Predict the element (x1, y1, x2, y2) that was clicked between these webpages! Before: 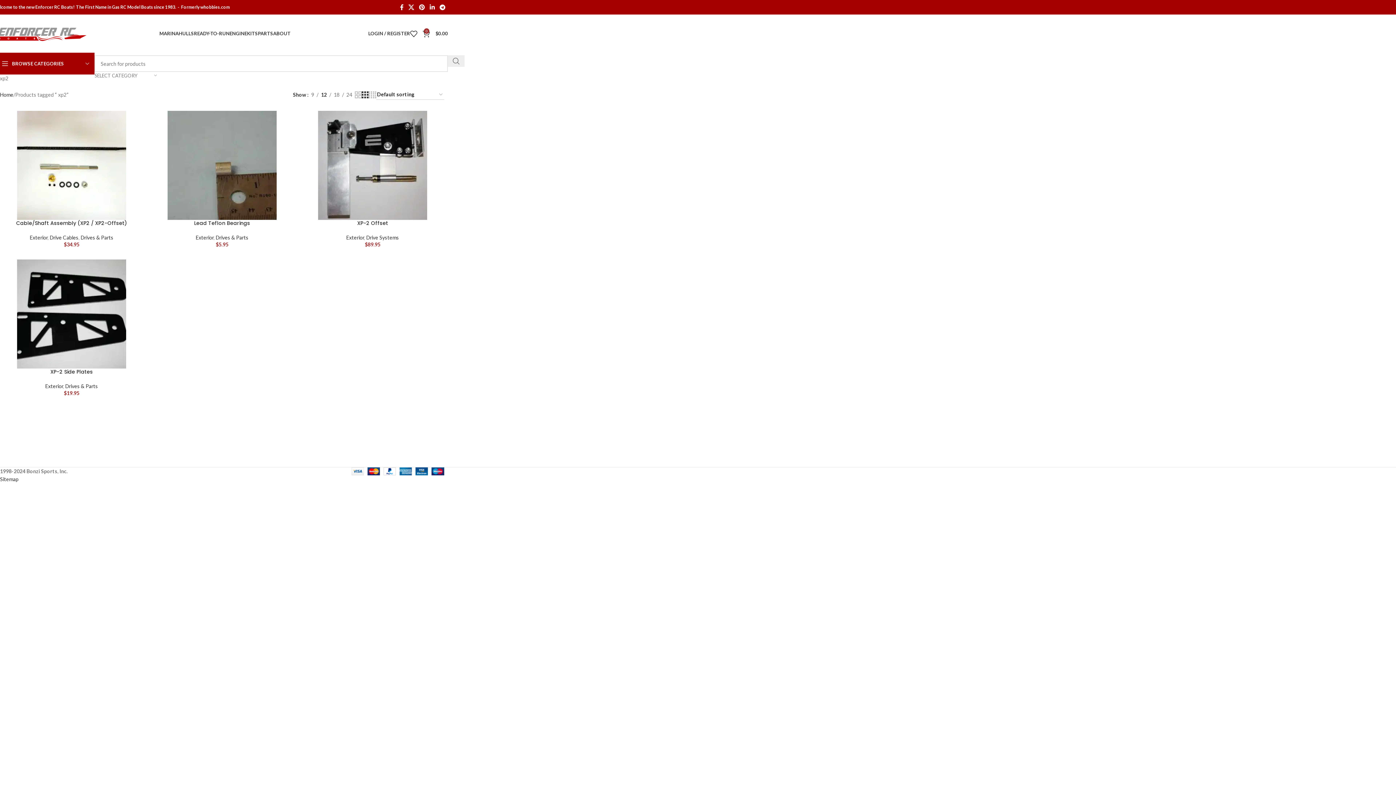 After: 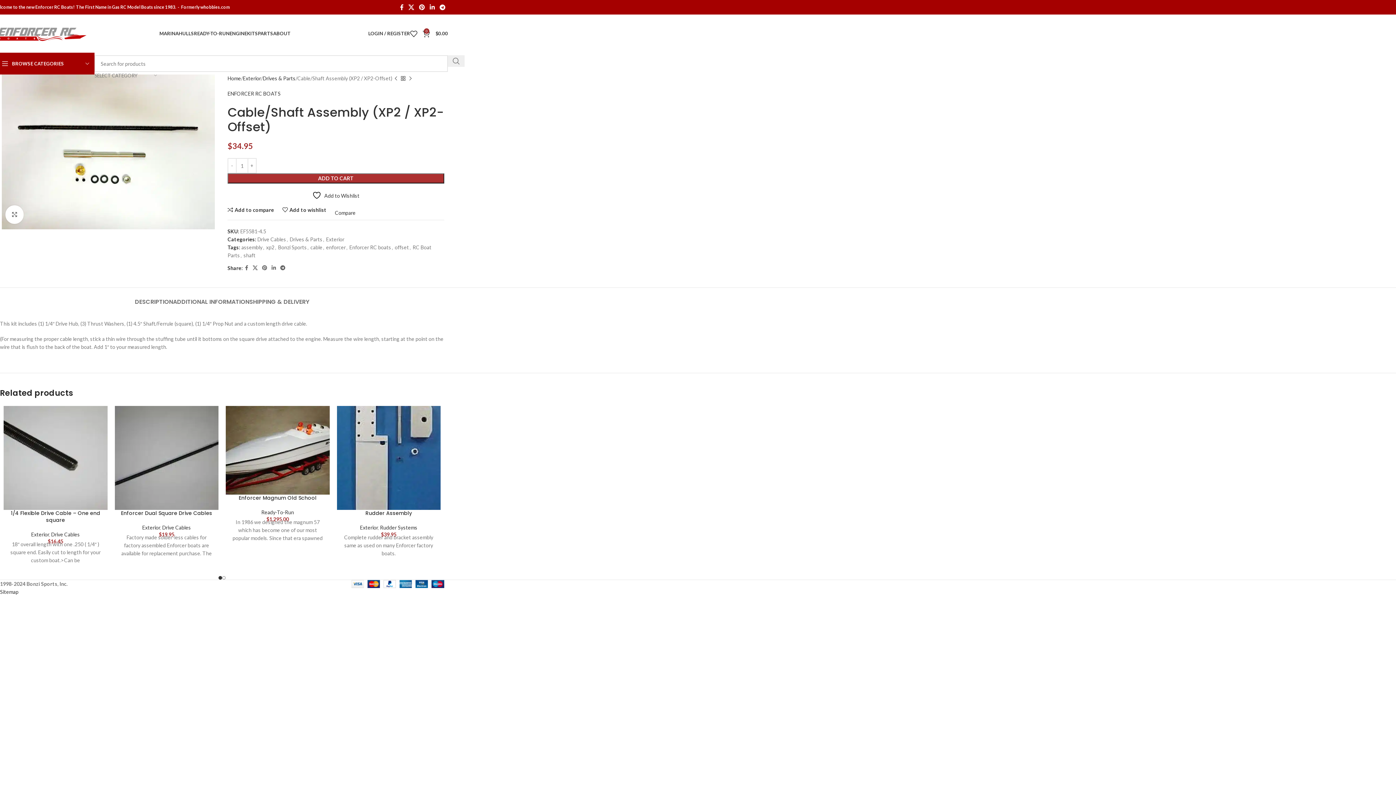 Action: bbox: (0, 110, 143, 220)